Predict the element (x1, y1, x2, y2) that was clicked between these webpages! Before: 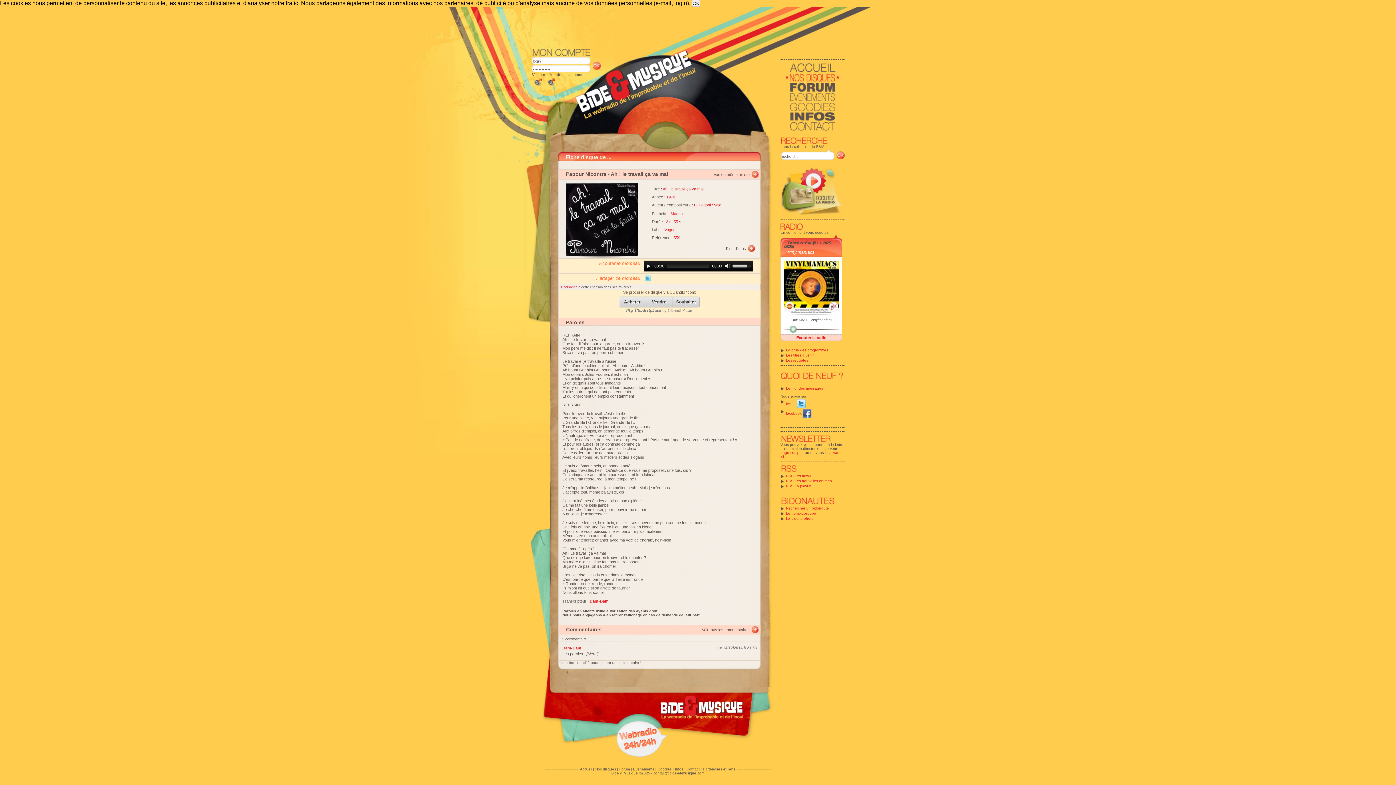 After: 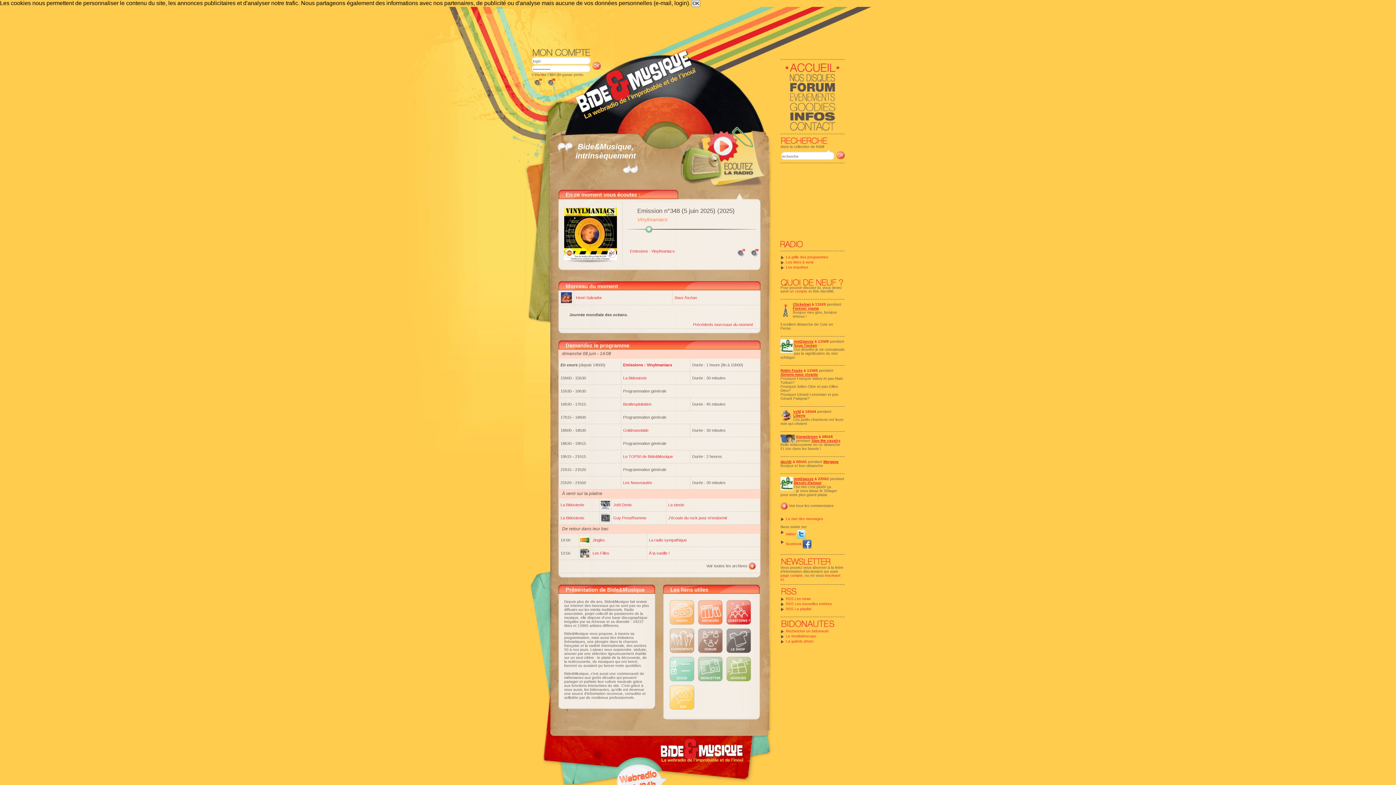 Action: label: Accueil bbox: (580, 767, 592, 771)